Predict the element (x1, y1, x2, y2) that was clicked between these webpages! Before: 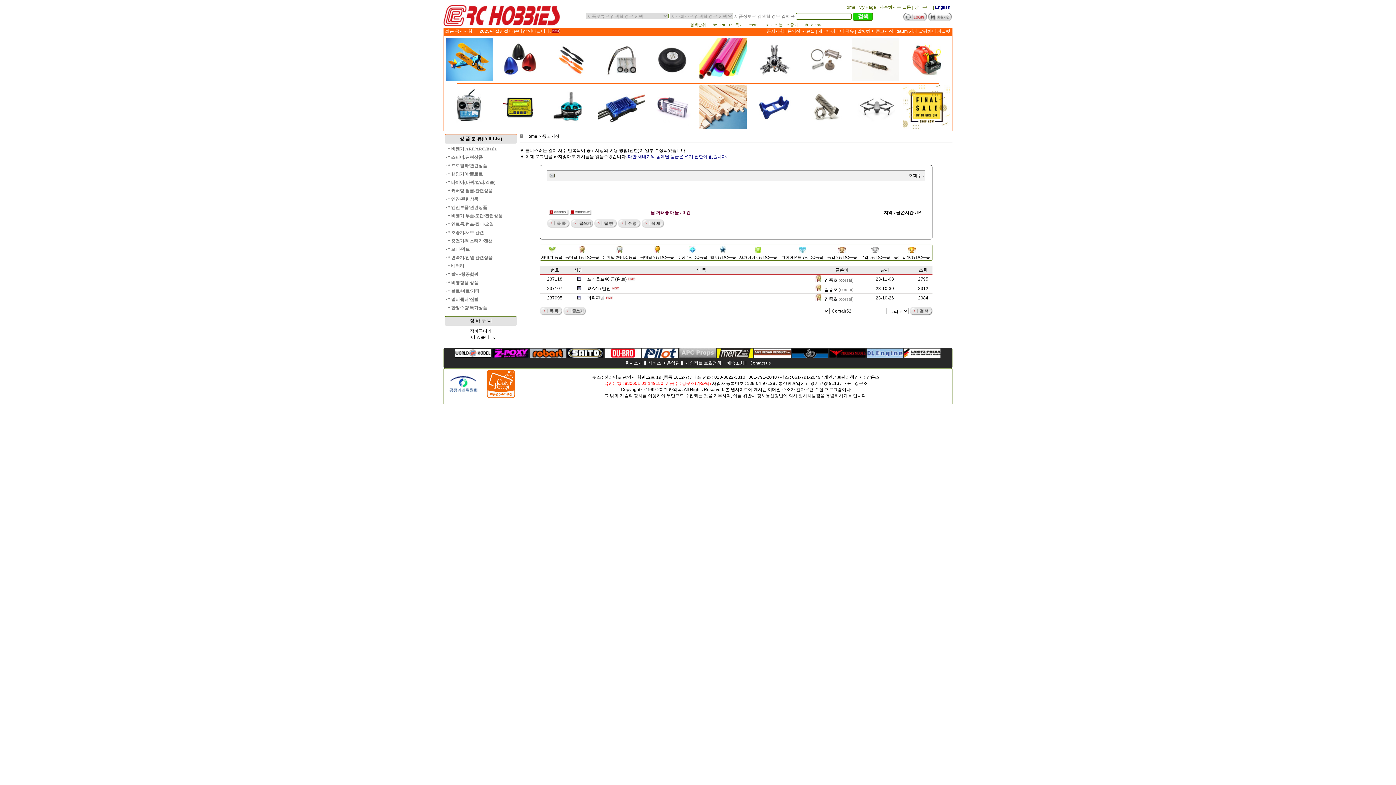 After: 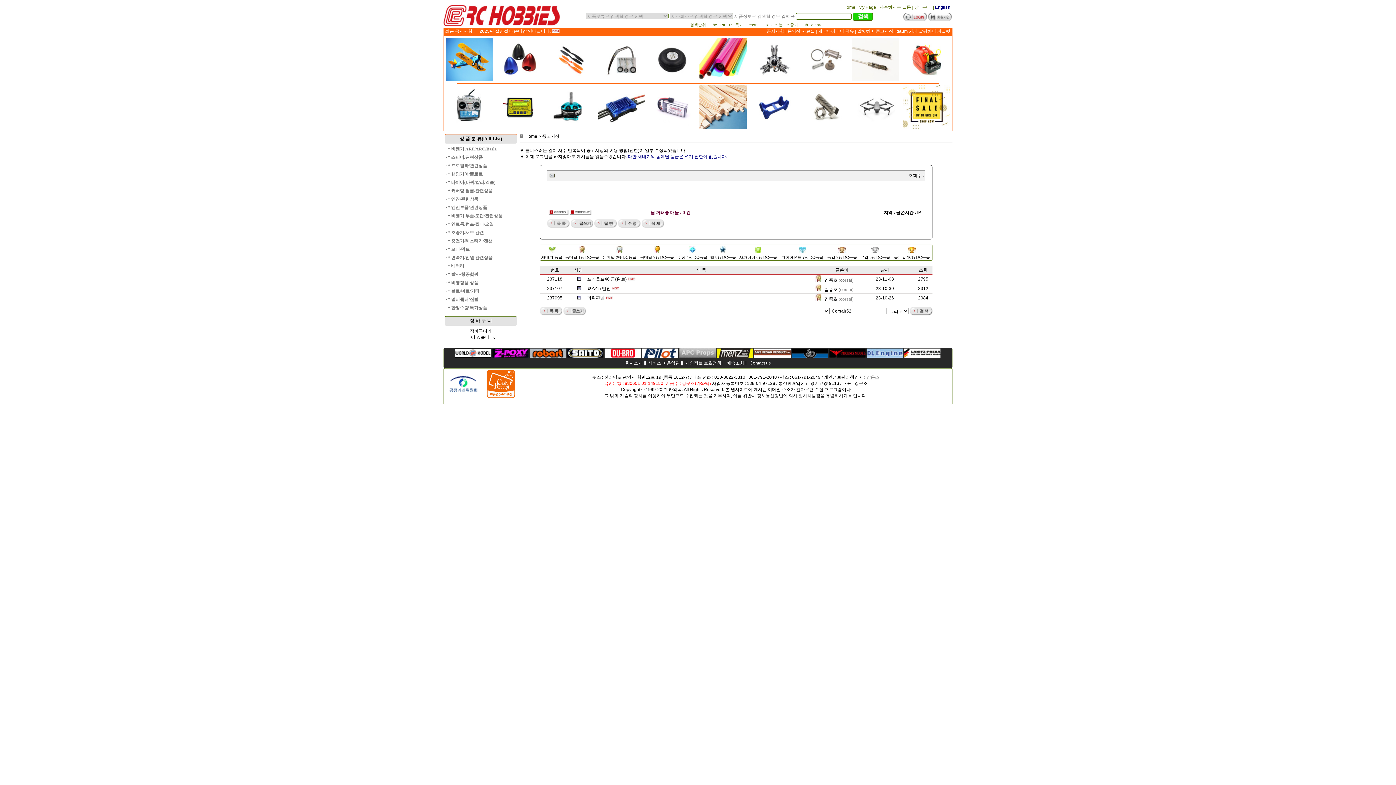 Action: bbox: (866, 374, 879, 380) label: 강운조